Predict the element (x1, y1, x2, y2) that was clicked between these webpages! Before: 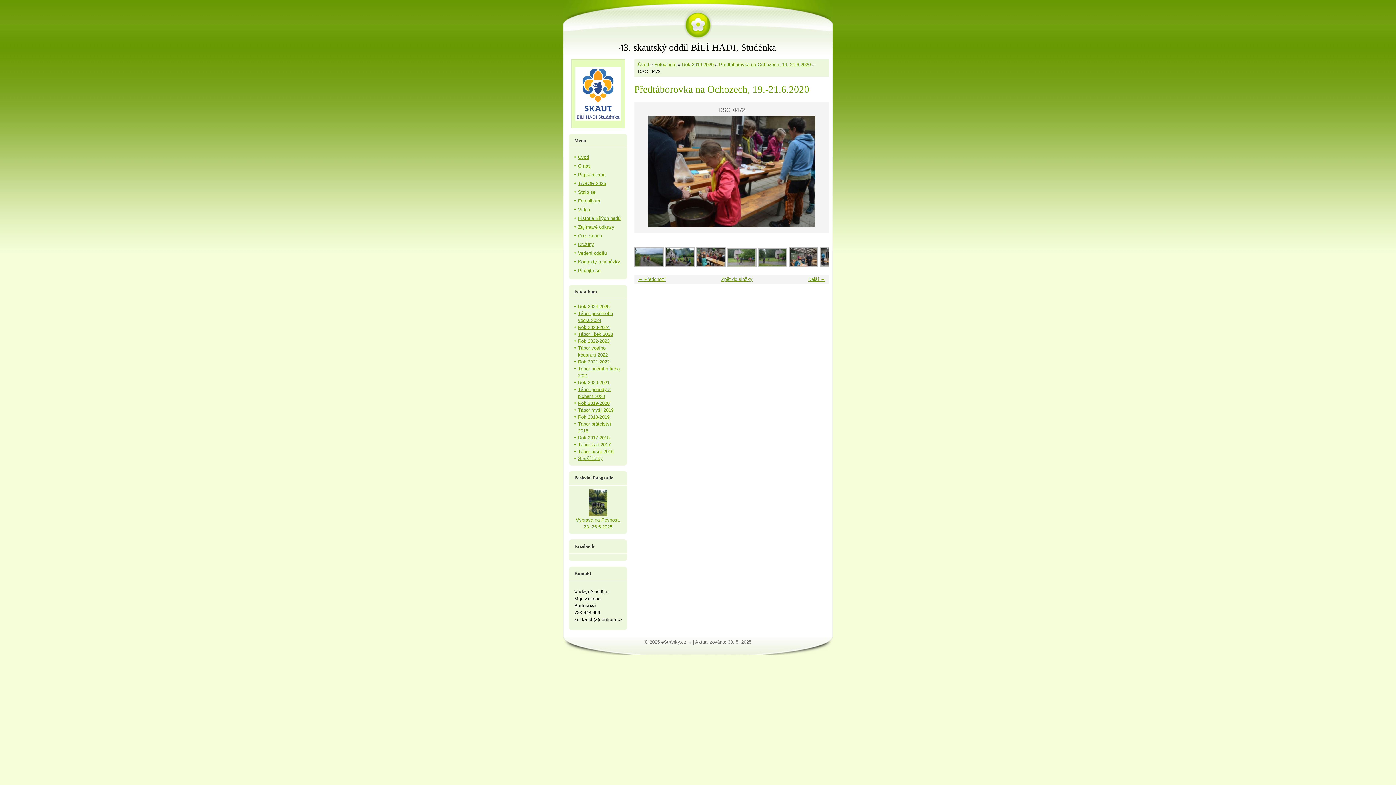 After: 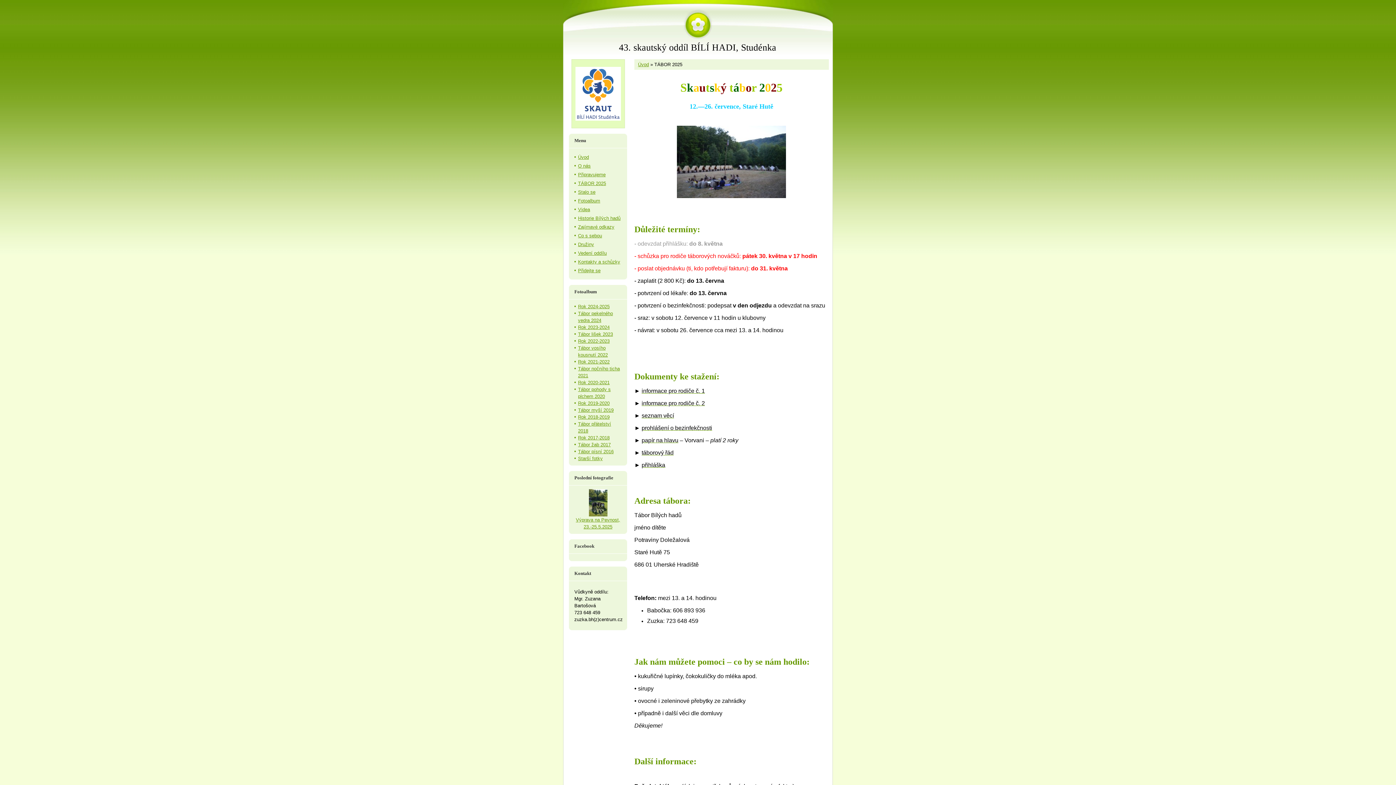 Action: label: TÁBOR 2025 bbox: (578, 180, 606, 186)